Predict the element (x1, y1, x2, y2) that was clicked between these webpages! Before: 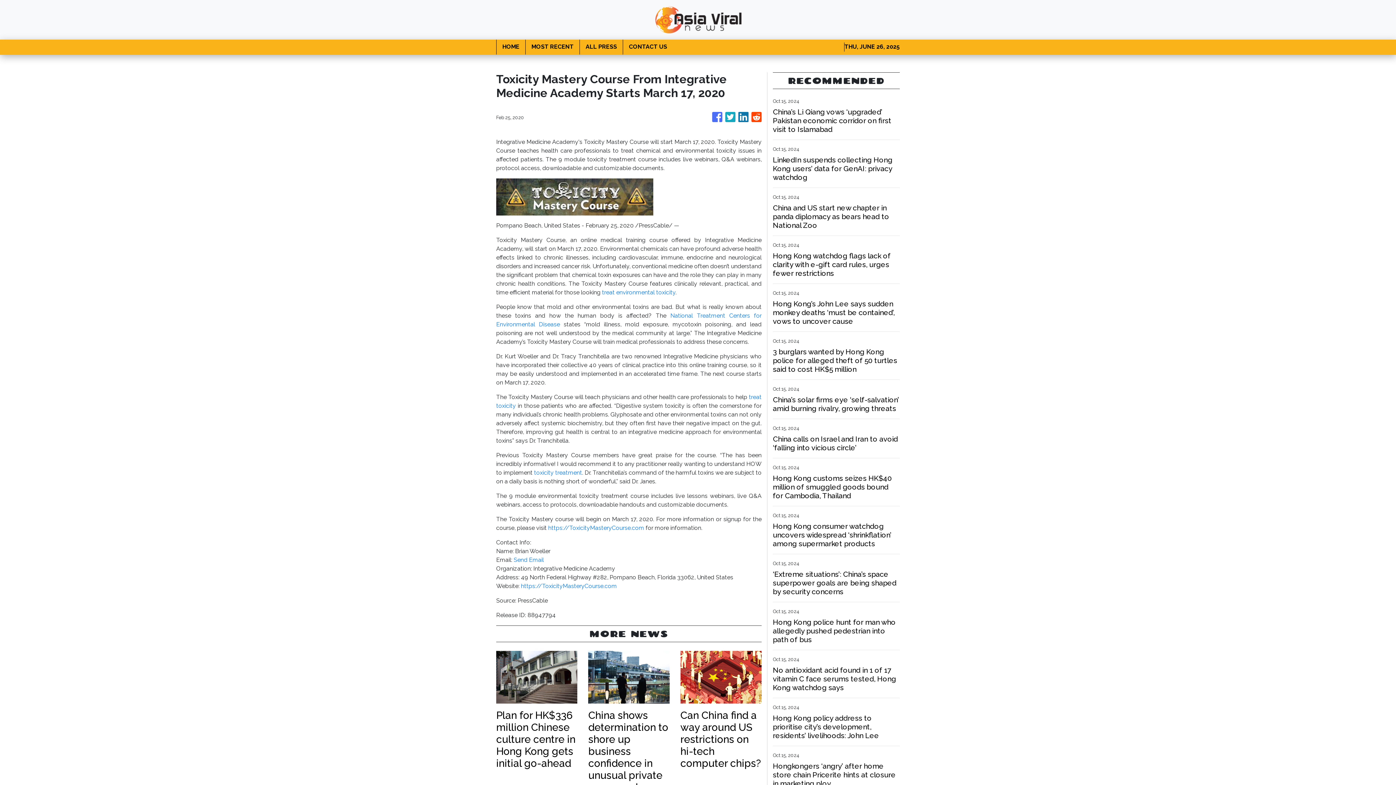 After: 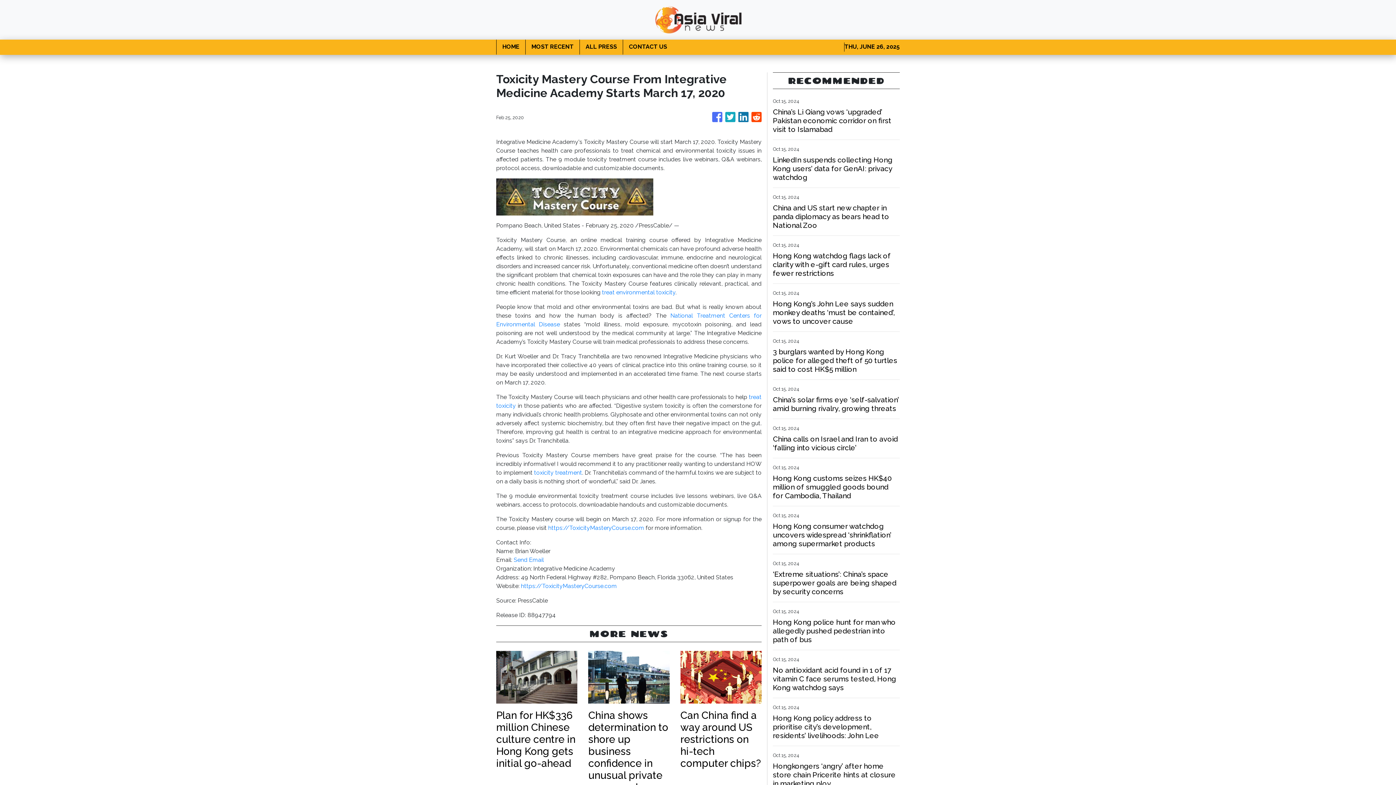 Action: bbox: (751, 108, 761, 126)